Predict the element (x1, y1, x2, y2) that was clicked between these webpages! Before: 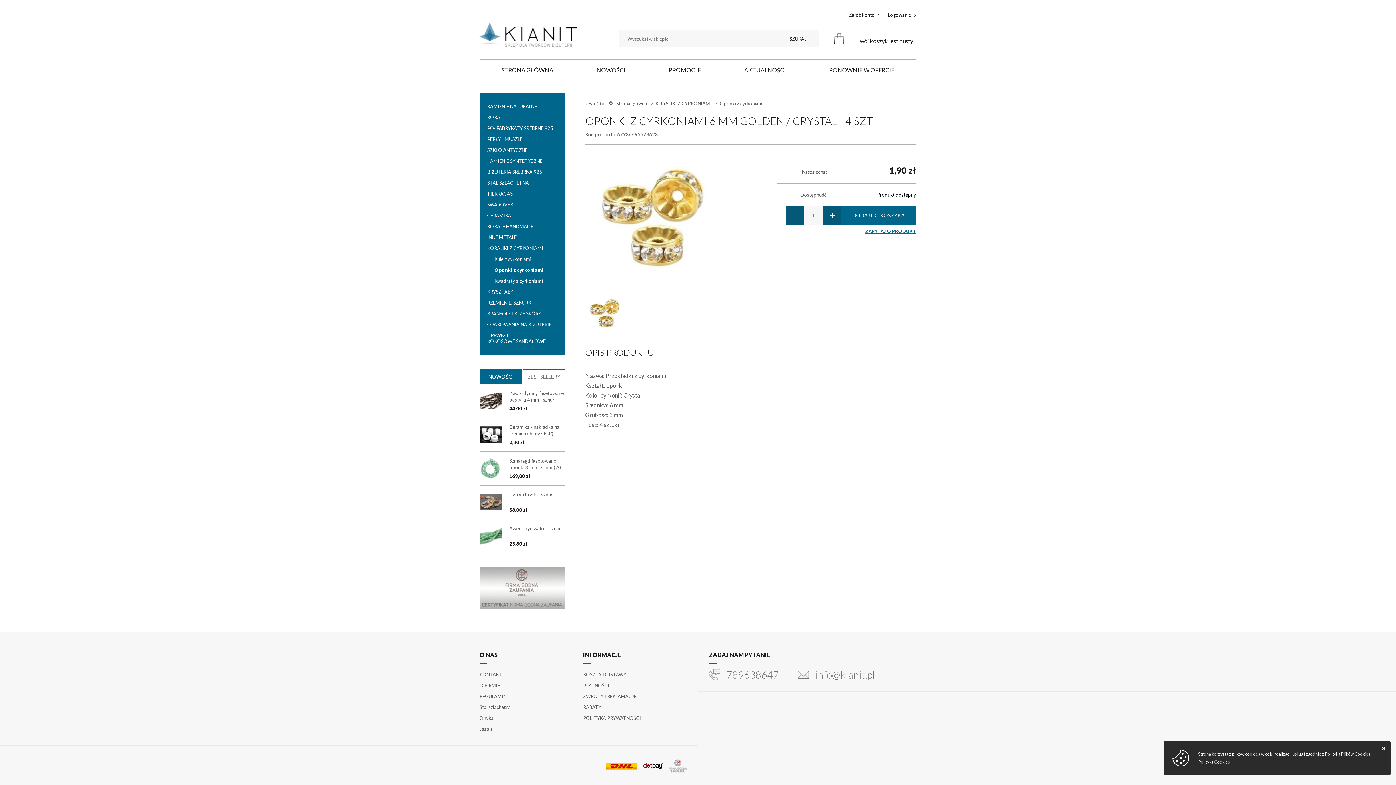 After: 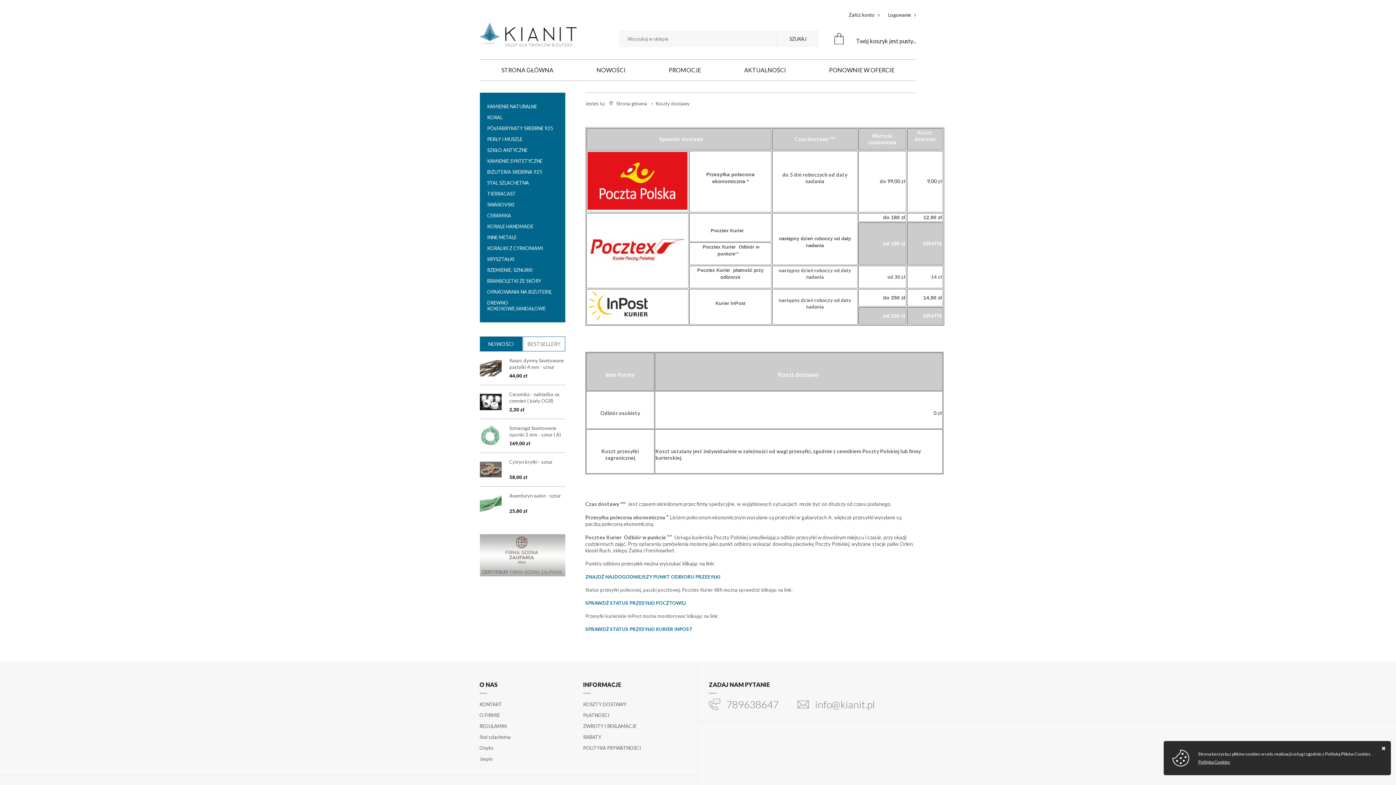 Action: label: KOSZTY DOSTAWY bbox: (583, 672, 626, 677)